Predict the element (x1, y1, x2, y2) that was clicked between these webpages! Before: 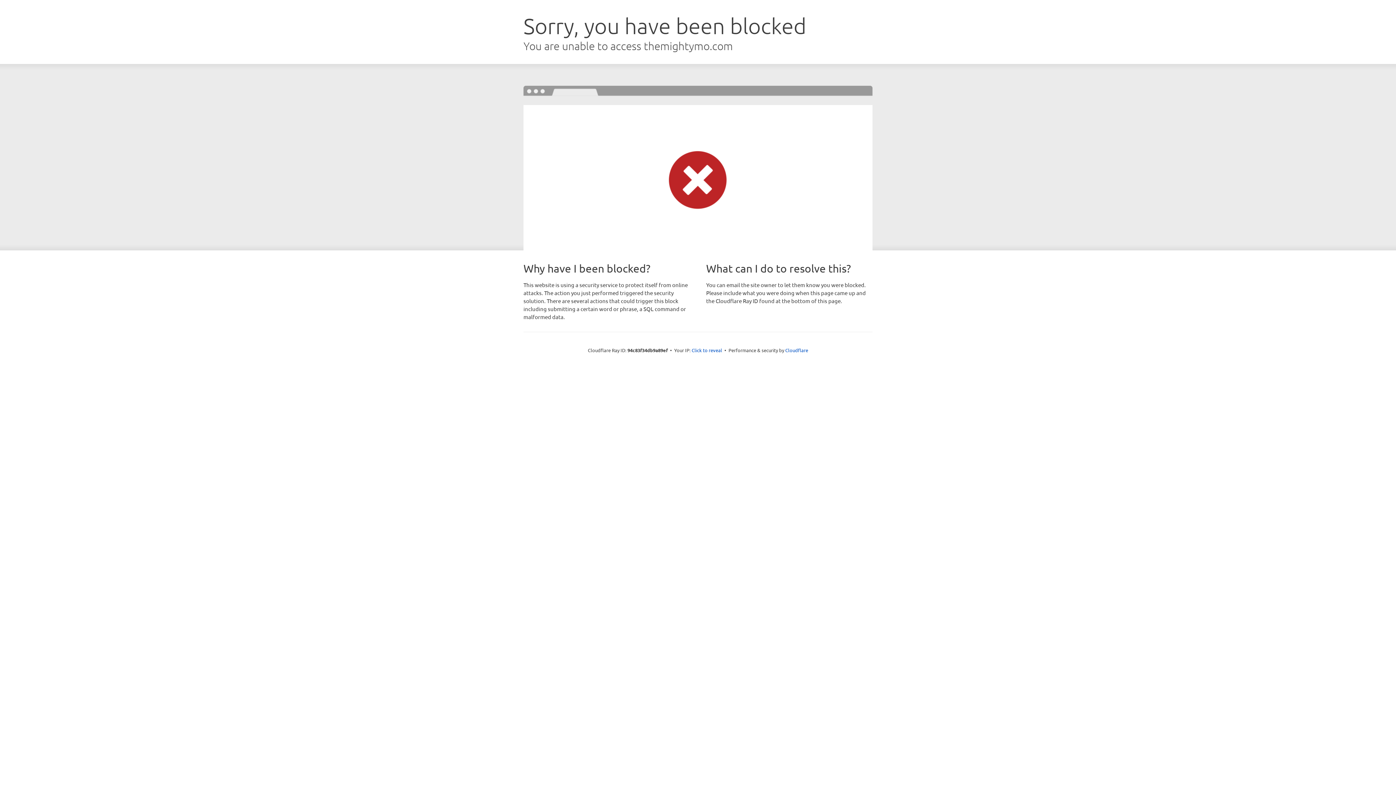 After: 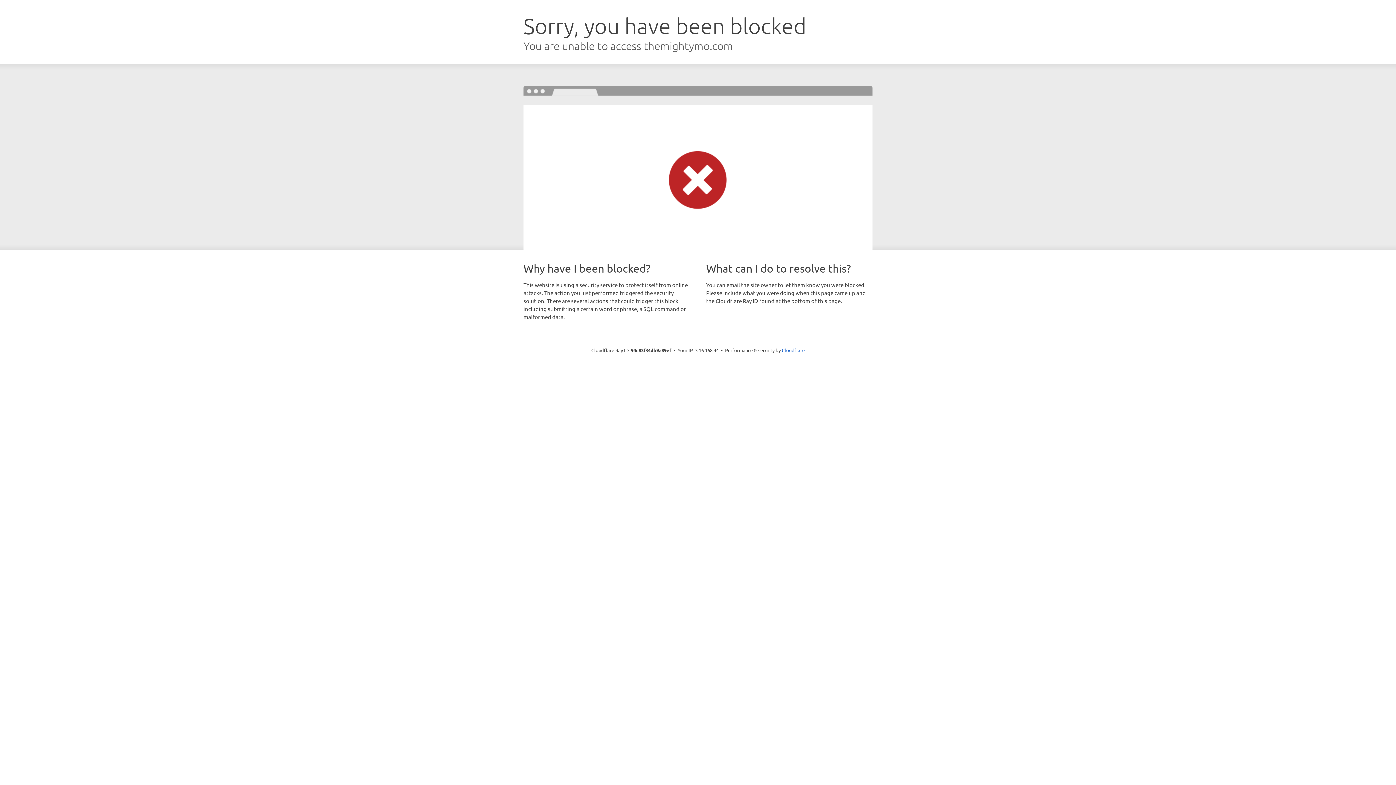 Action: bbox: (691, 346, 722, 353) label: Click to reveal